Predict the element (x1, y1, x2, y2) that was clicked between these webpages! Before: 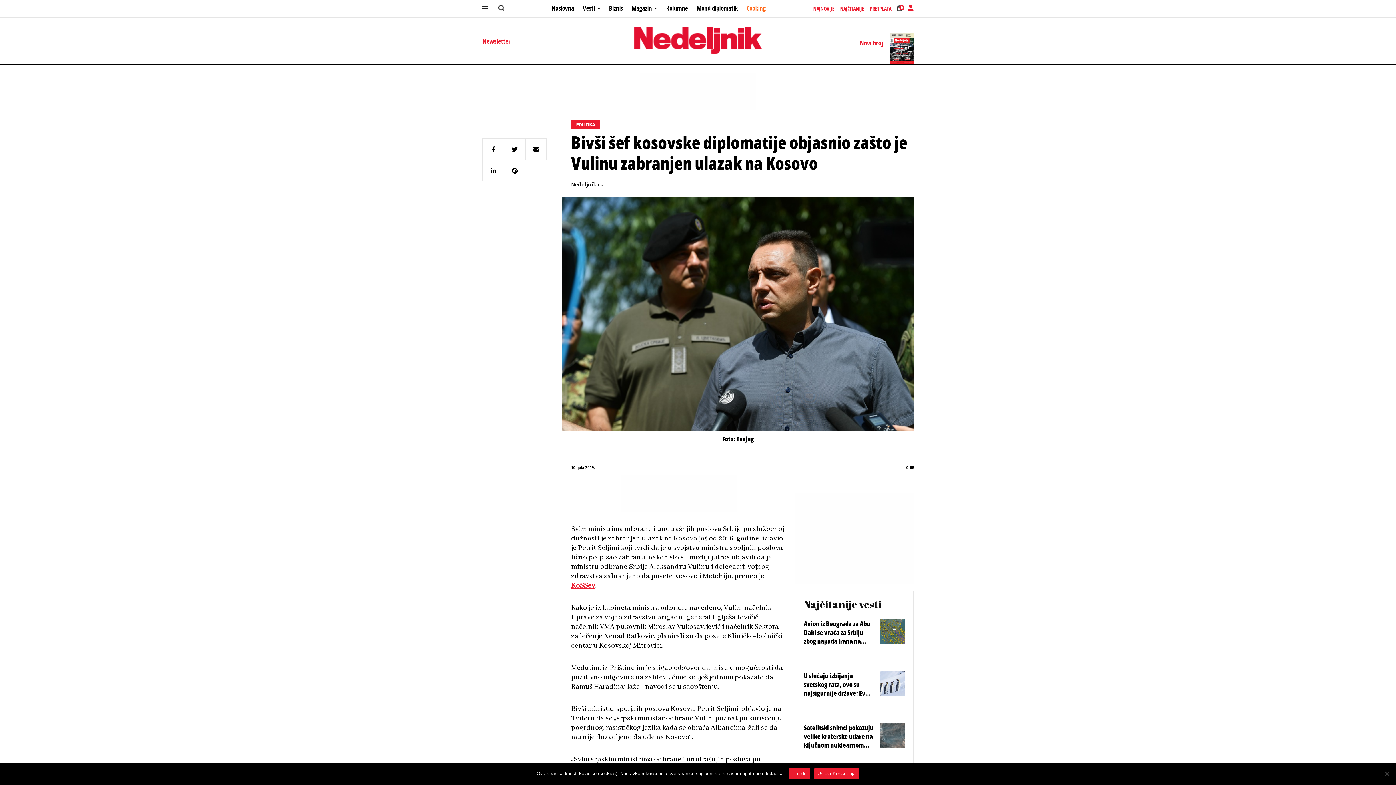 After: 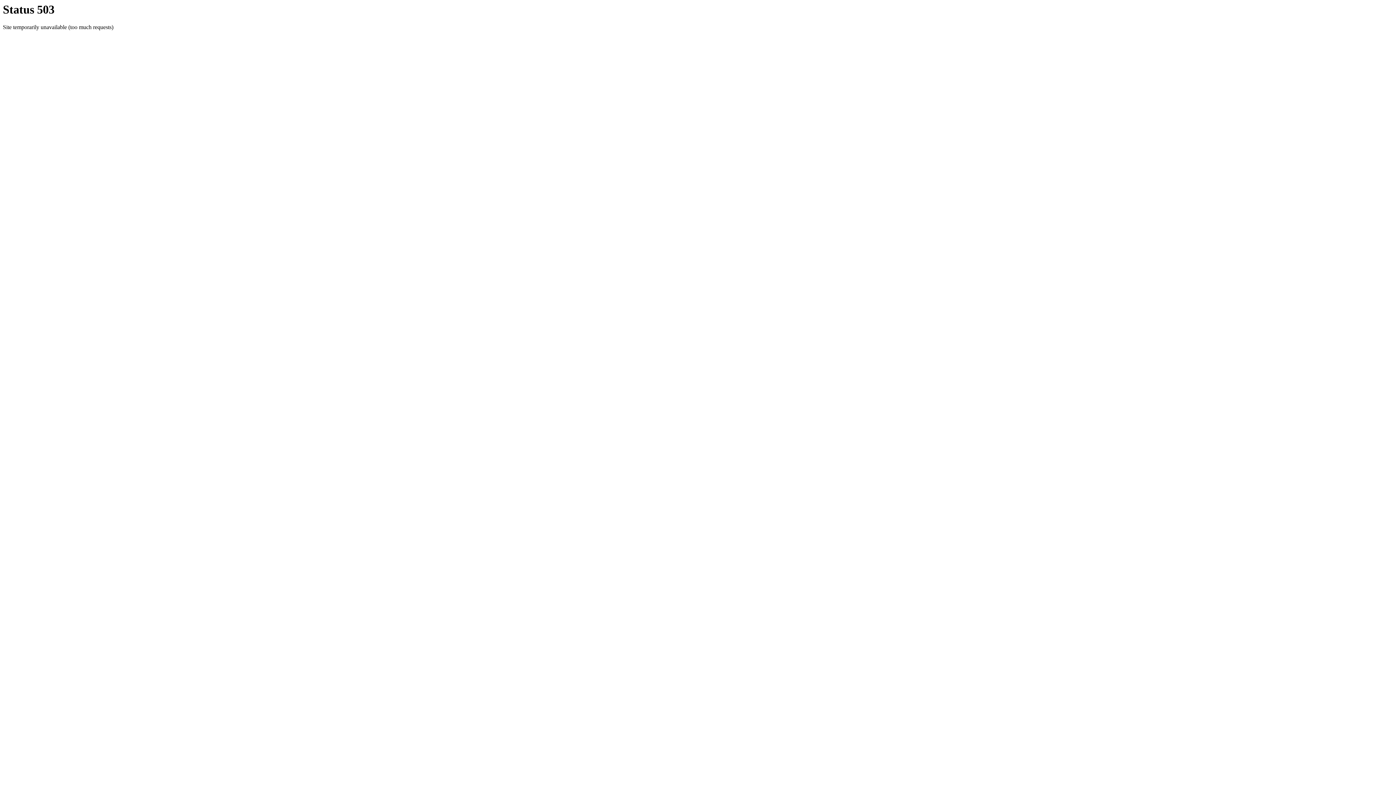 Action: bbox: (696, 4, 738, 12) label: Mond diplomatik